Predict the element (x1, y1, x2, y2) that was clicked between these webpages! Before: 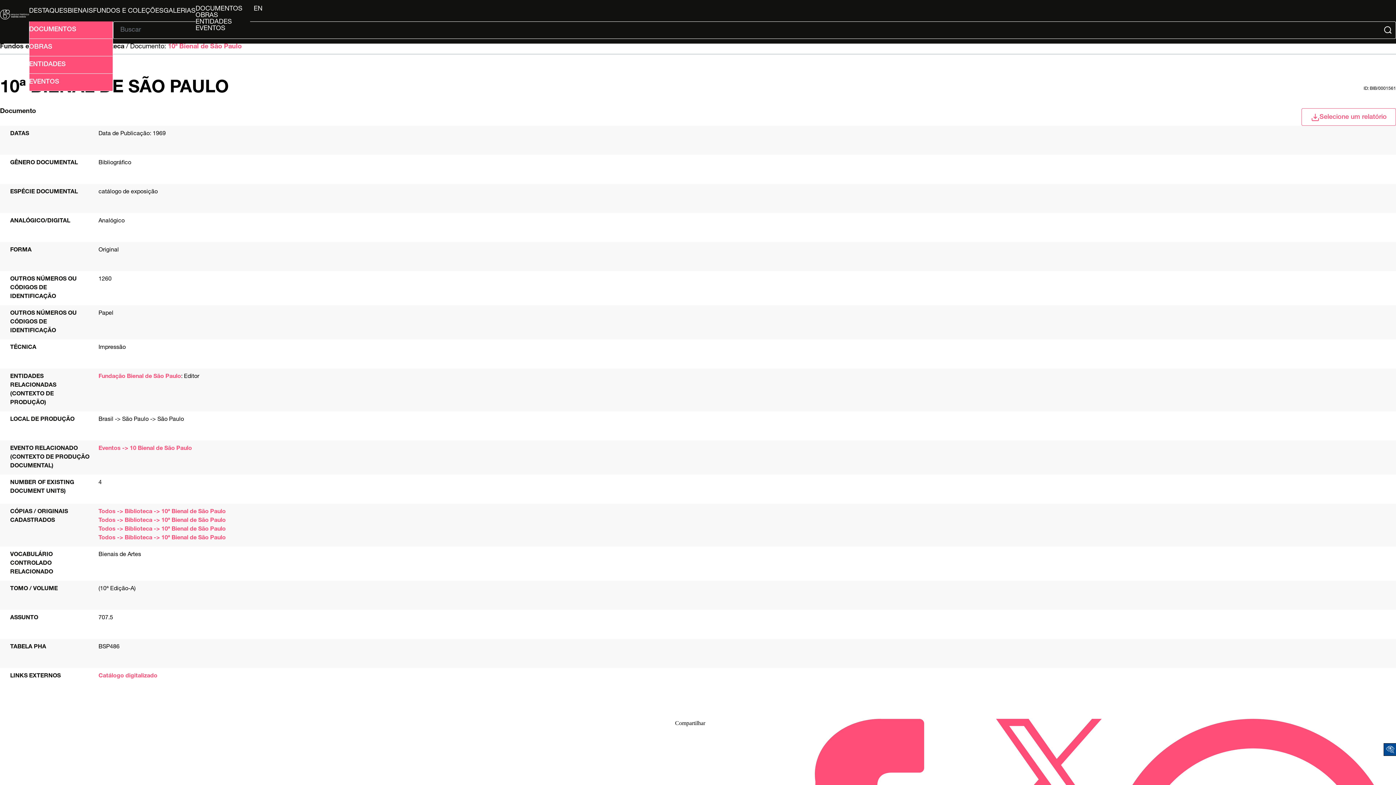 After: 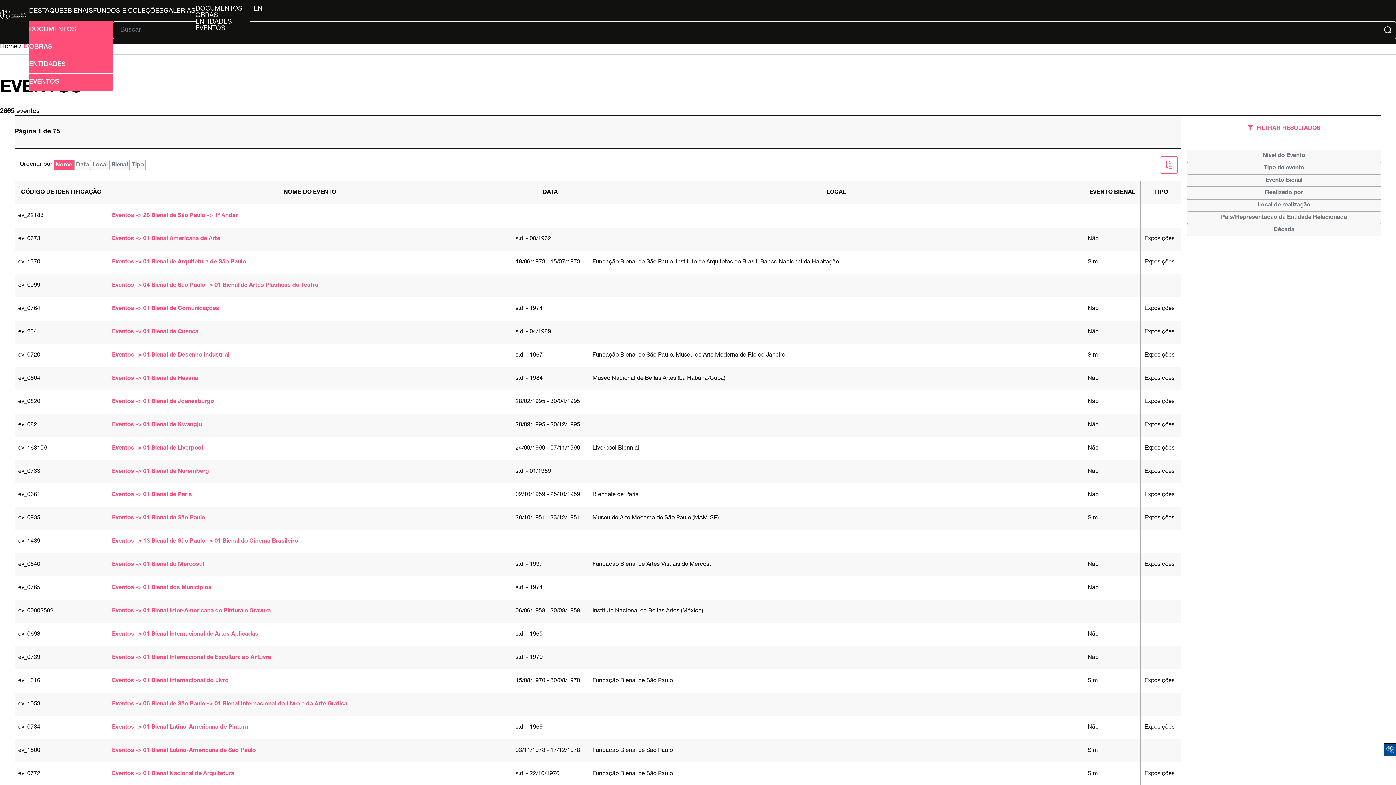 Action: label: EVENTOS bbox: (195, 25, 250, 32)